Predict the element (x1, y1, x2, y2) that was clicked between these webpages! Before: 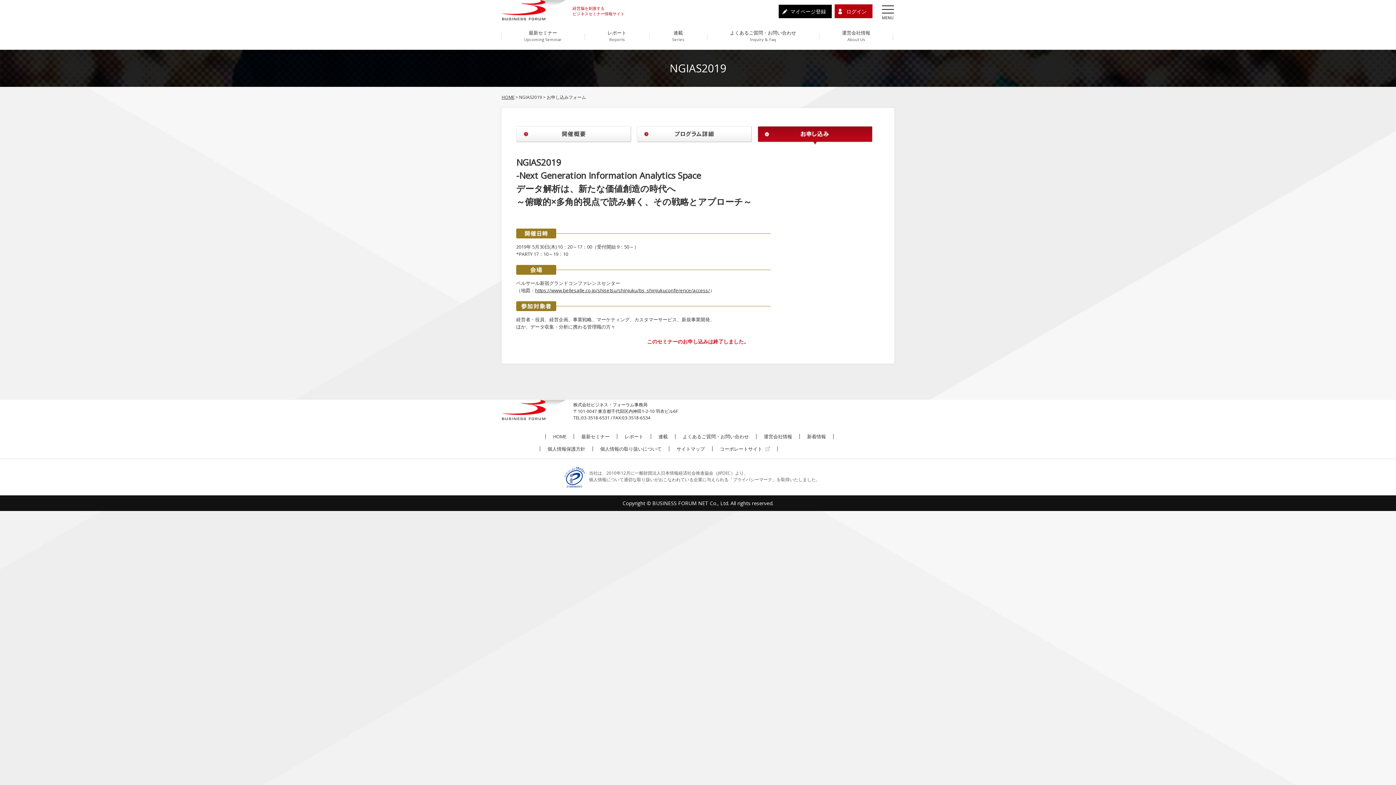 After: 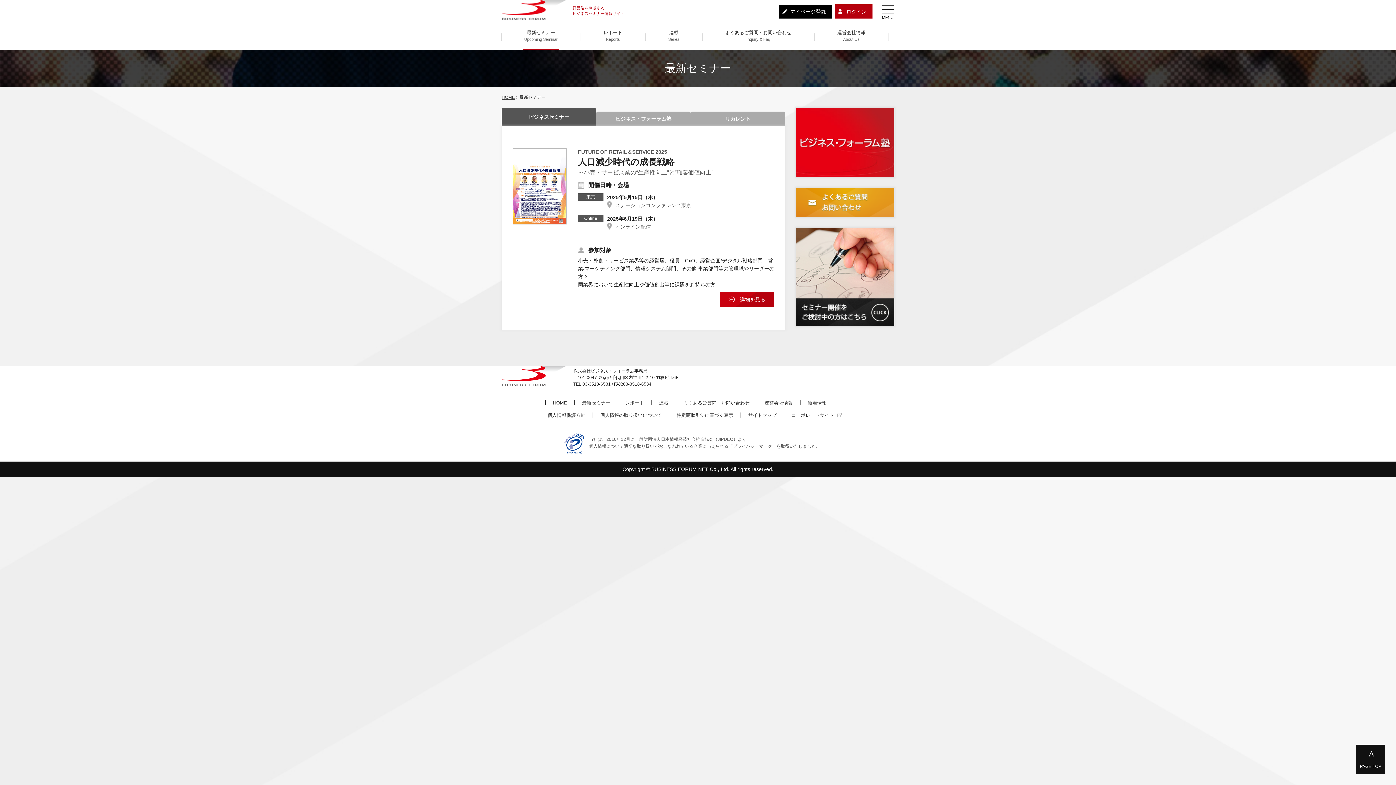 Action: label: 最新セミナー bbox: (581, 433, 609, 440)